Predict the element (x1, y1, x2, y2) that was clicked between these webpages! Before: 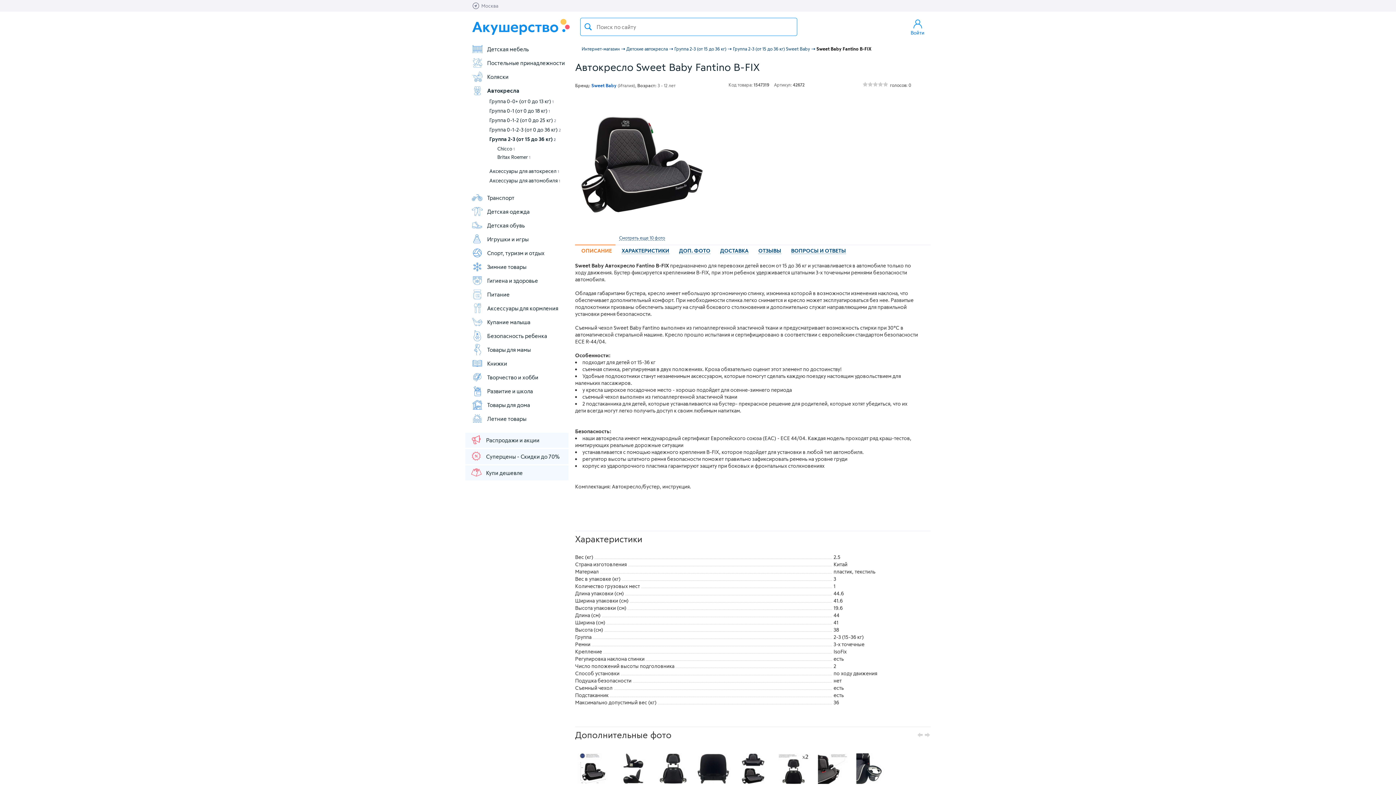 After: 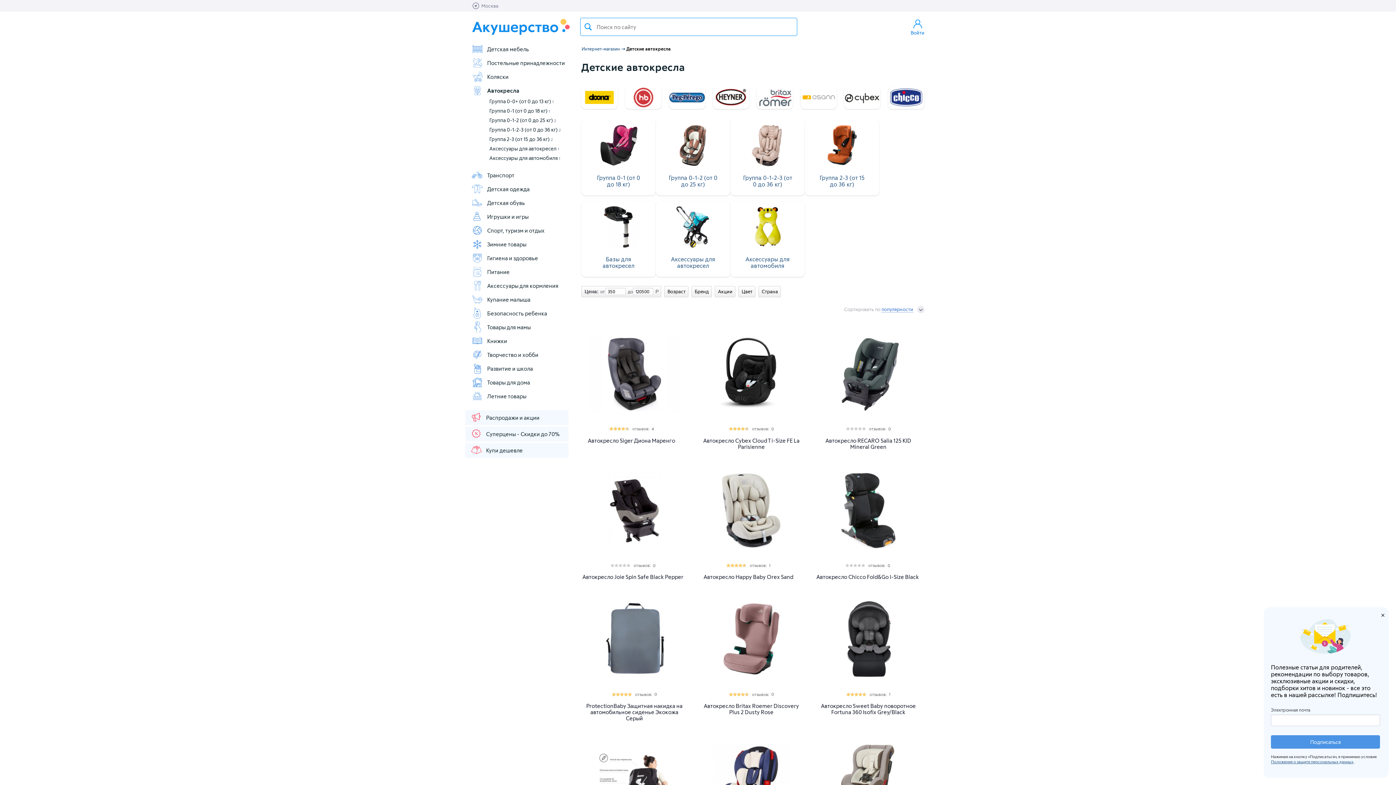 Action: bbox: (626, 46, 668, 51) label: Детские автокресла